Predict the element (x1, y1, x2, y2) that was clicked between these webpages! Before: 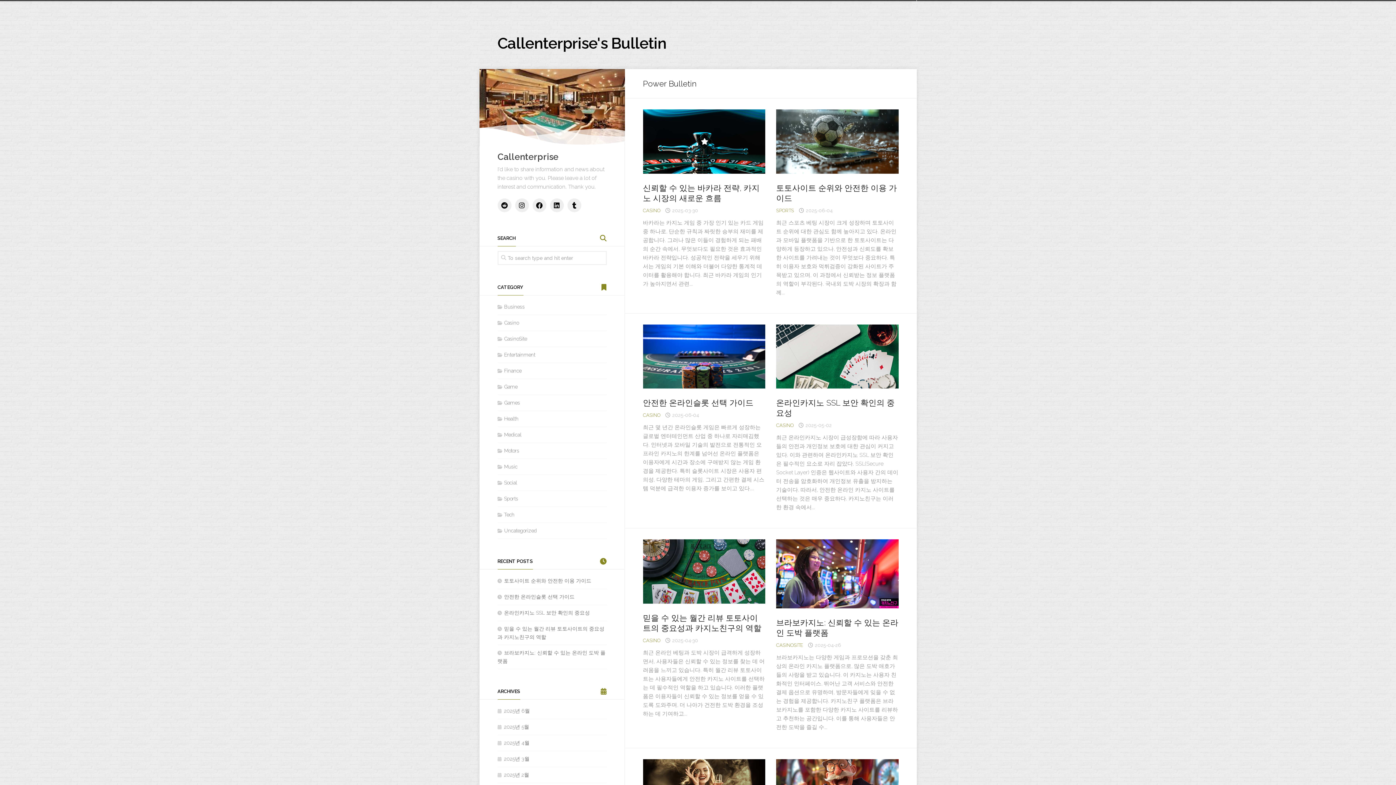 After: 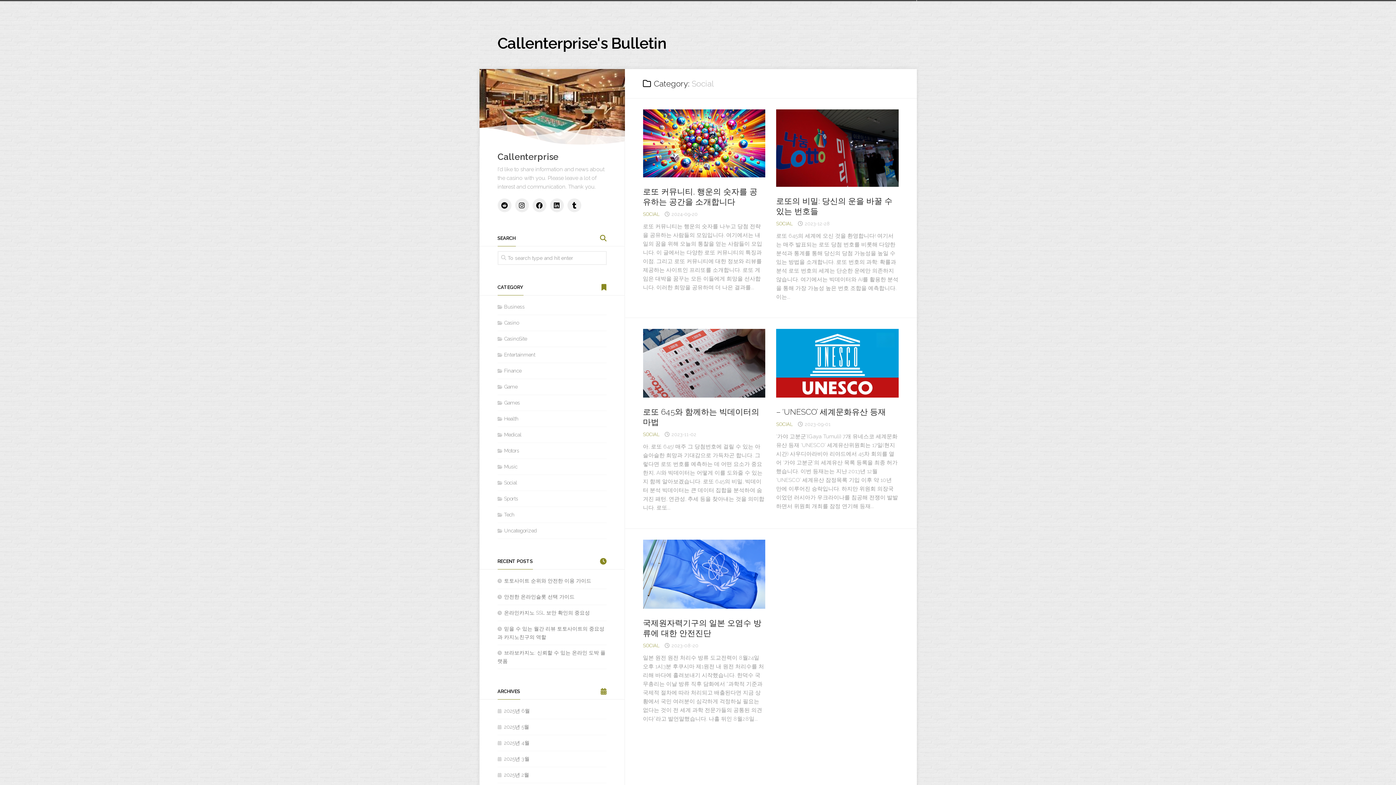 Action: bbox: (497, 480, 517, 485) label: Social